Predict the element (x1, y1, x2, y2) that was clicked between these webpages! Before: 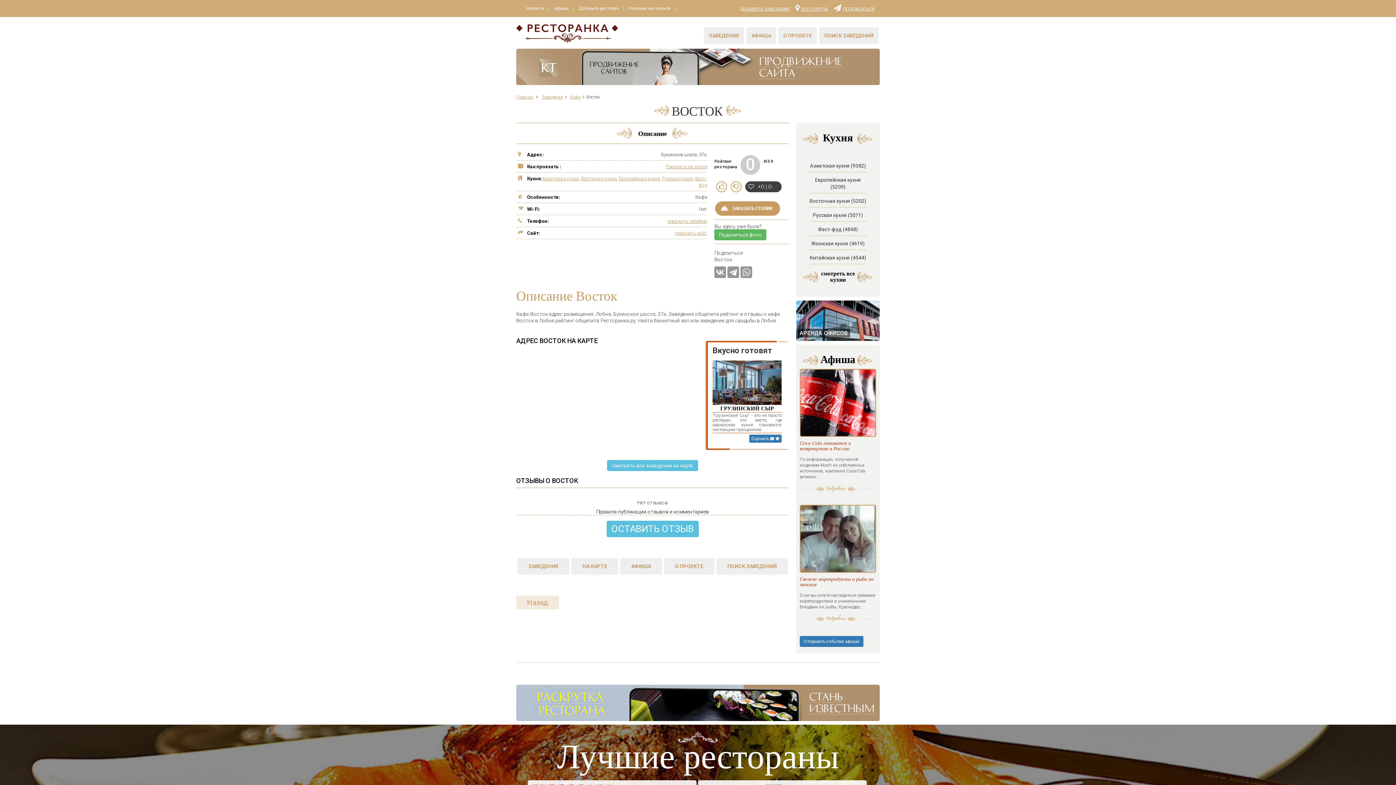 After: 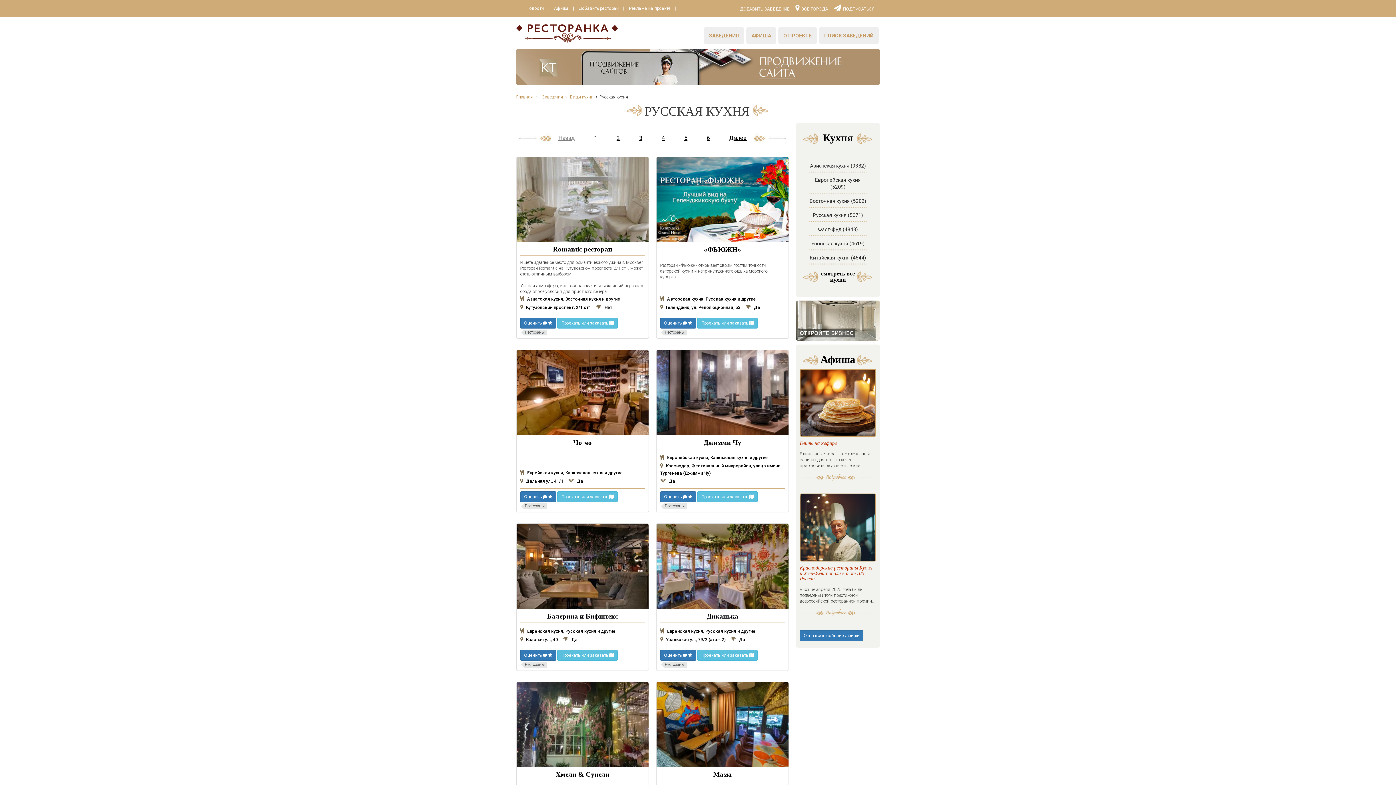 Action: bbox: (662, 176, 692, 181) label: Русская кухня